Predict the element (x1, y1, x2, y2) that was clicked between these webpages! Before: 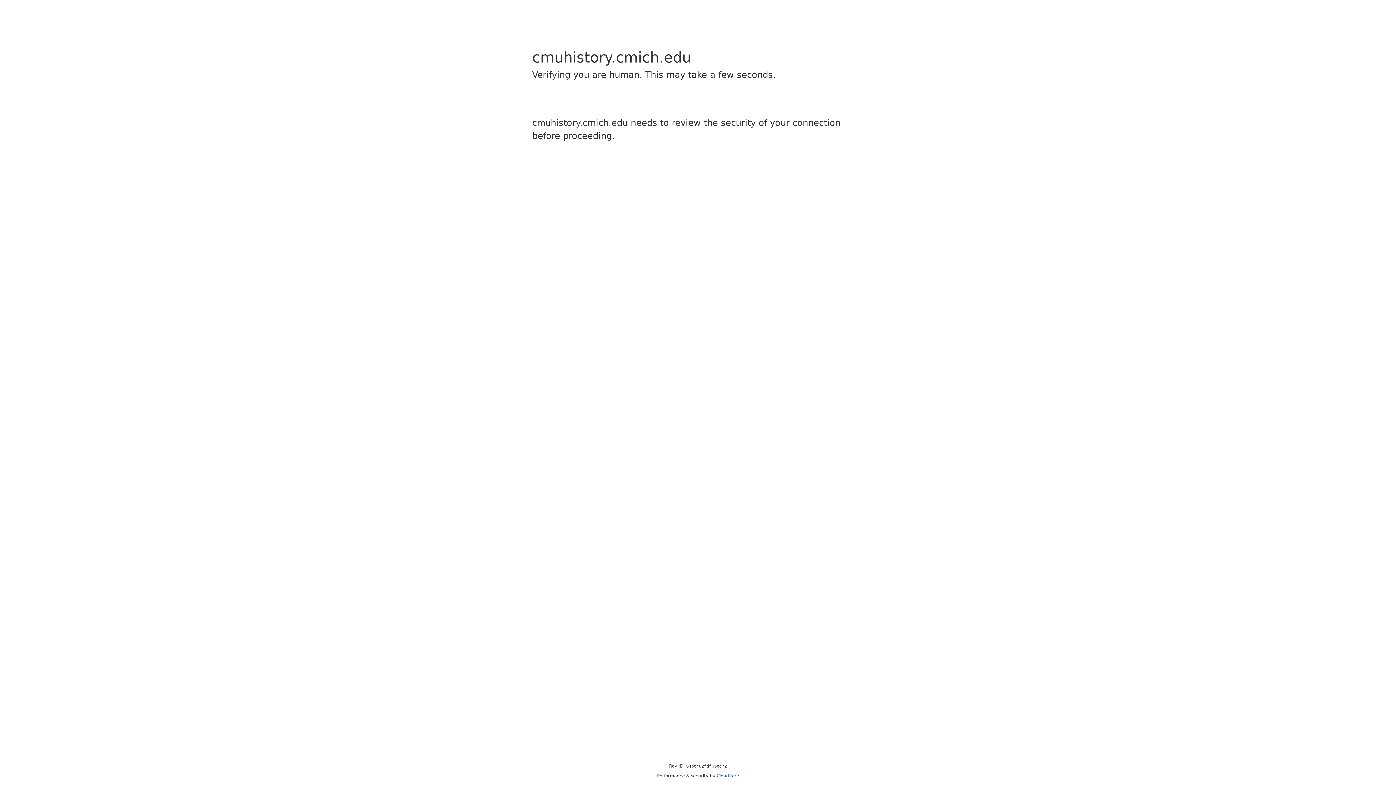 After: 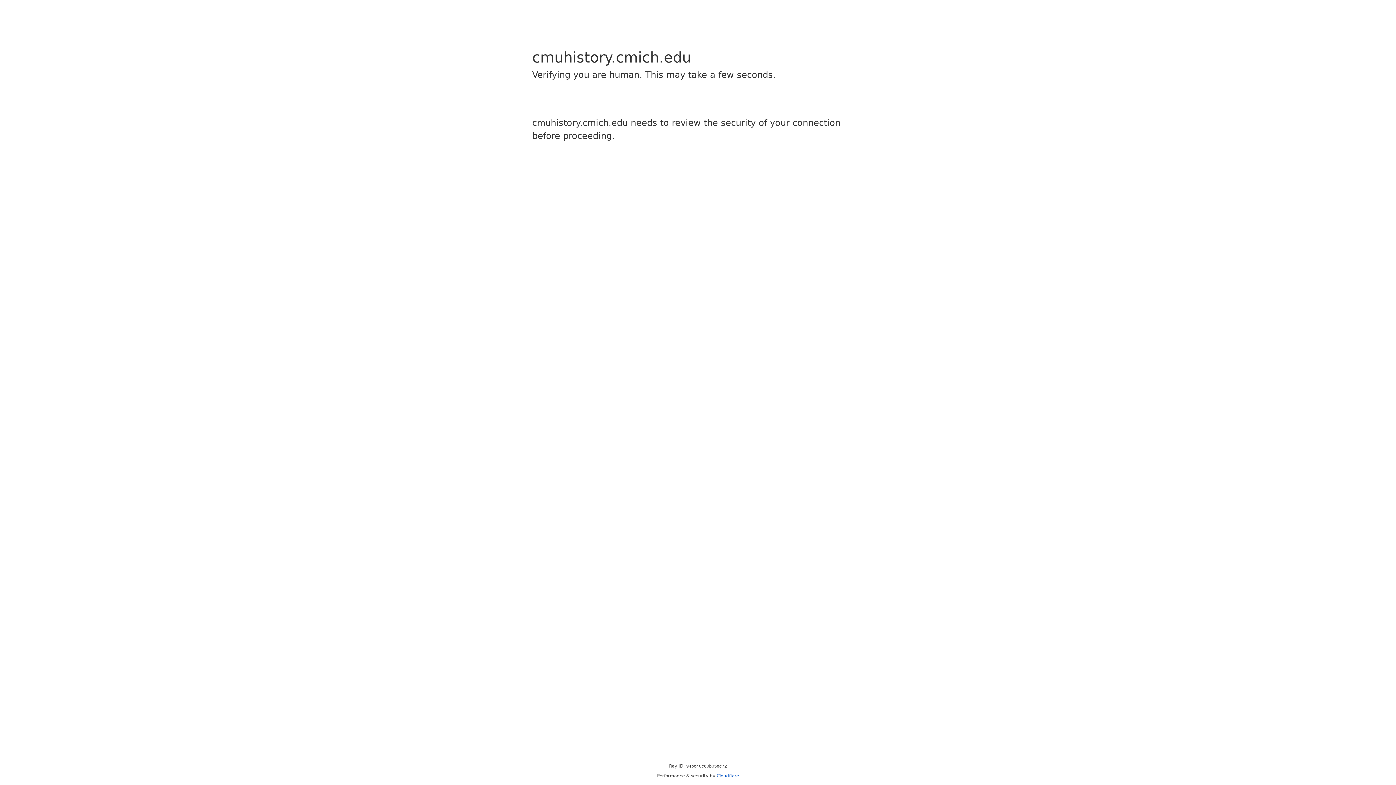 Action: bbox: (716, 773, 739, 778) label: Cloudflare